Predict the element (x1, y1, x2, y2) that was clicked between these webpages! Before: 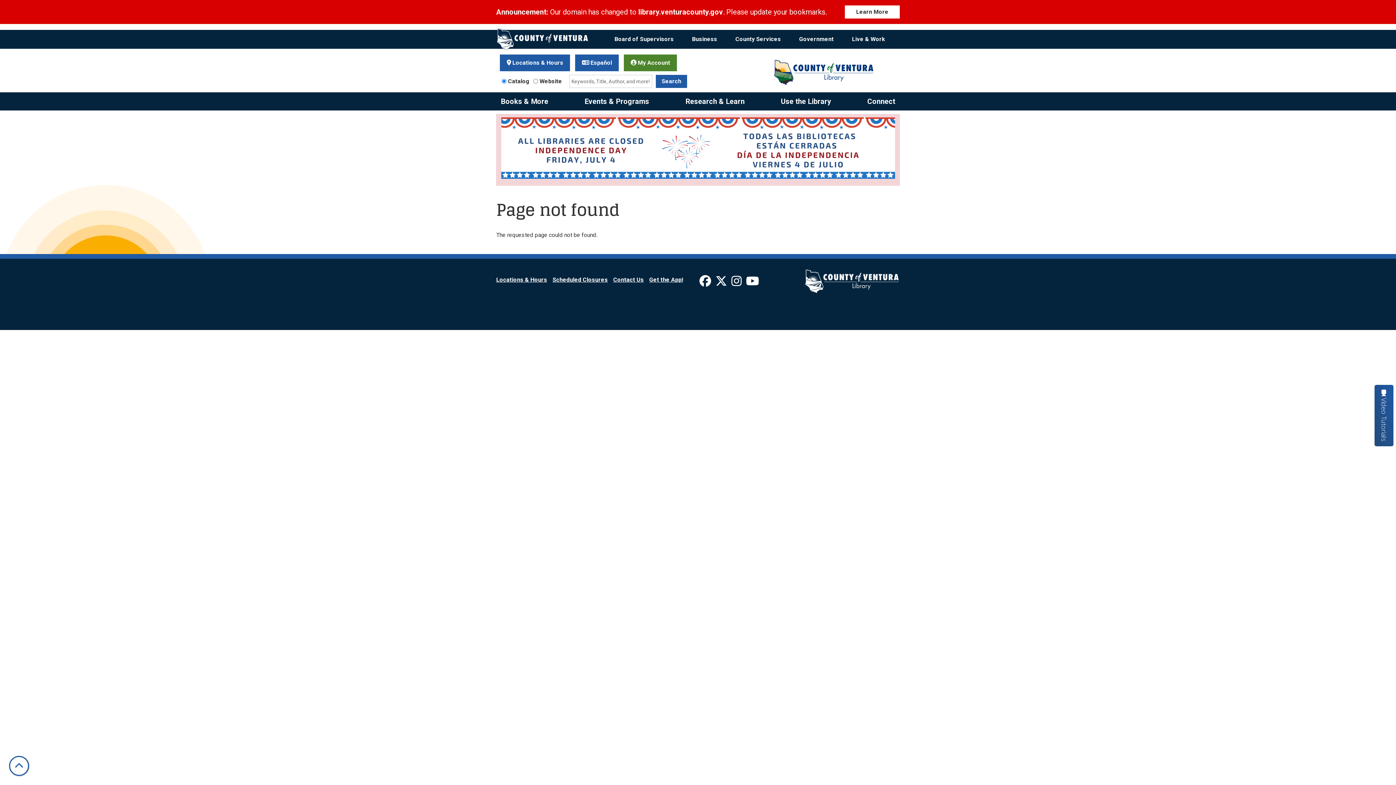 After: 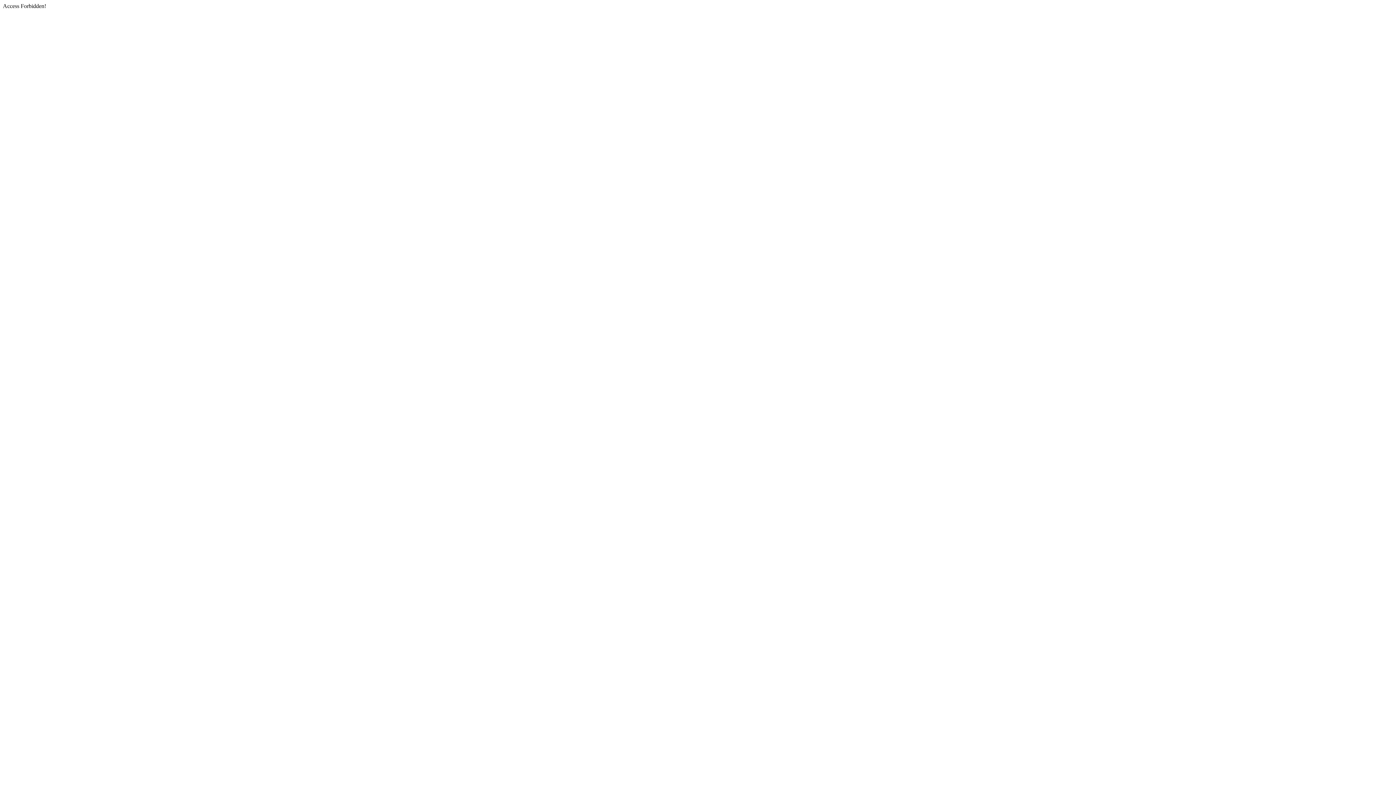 Action: label:  My Account bbox: (624, 54, 677, 71)